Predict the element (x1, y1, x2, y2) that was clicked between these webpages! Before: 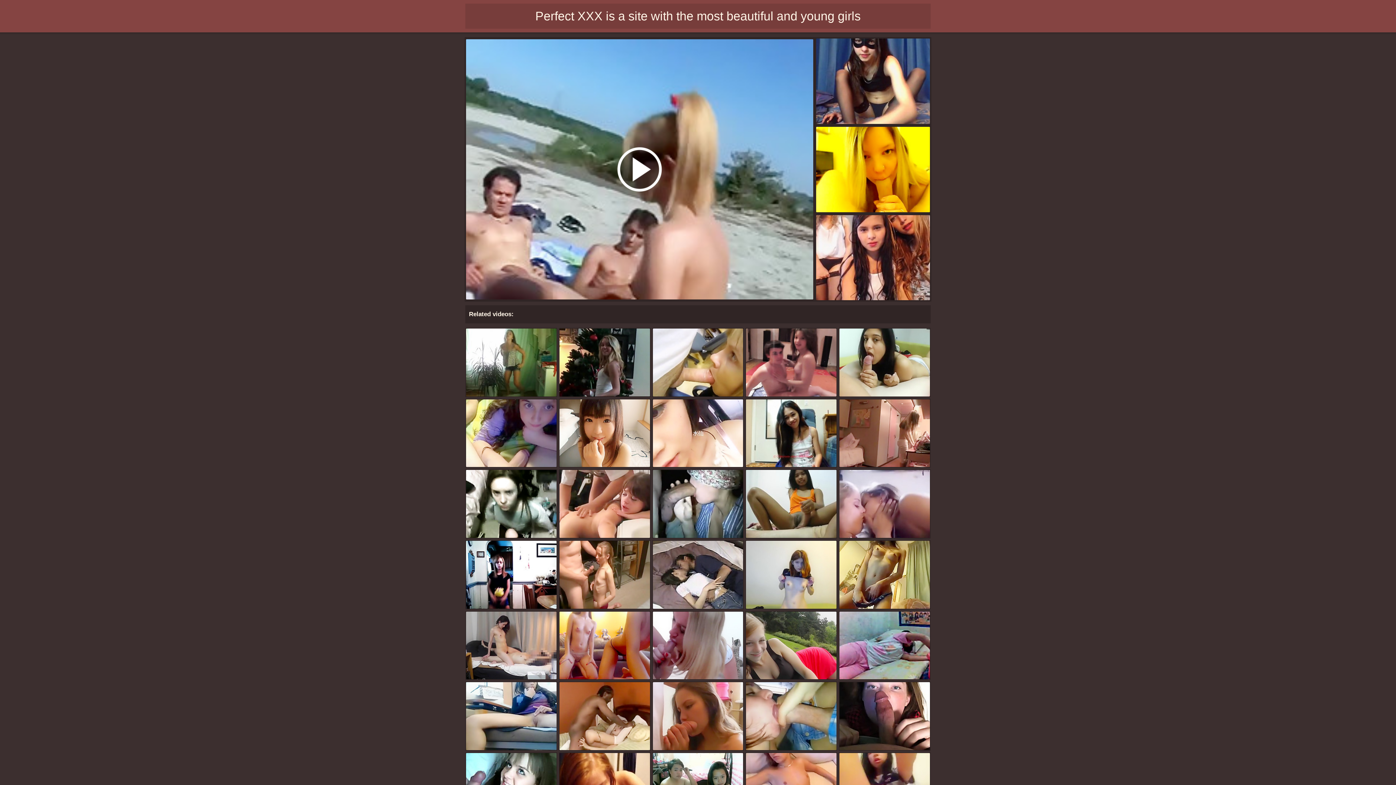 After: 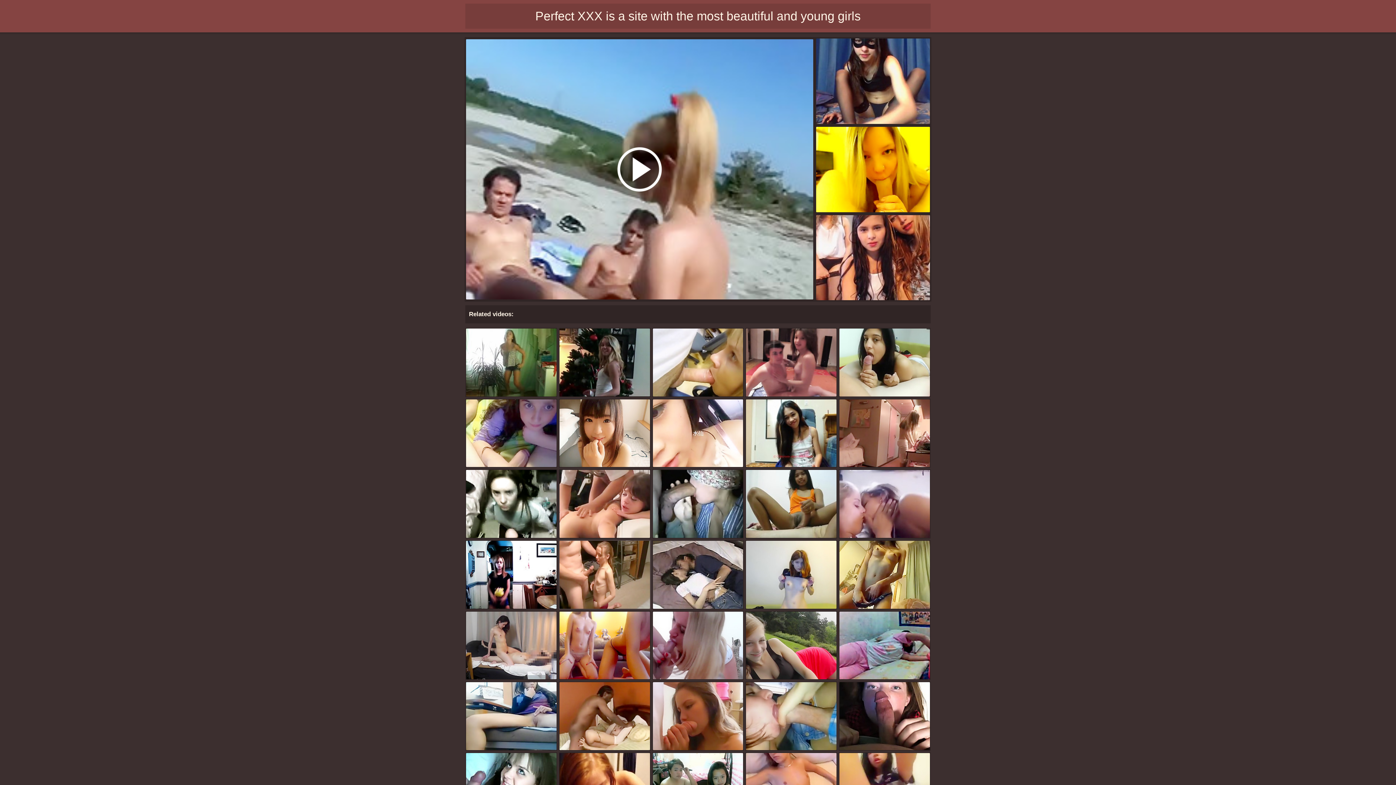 Action: bbox: (559, 541, 650, 608)